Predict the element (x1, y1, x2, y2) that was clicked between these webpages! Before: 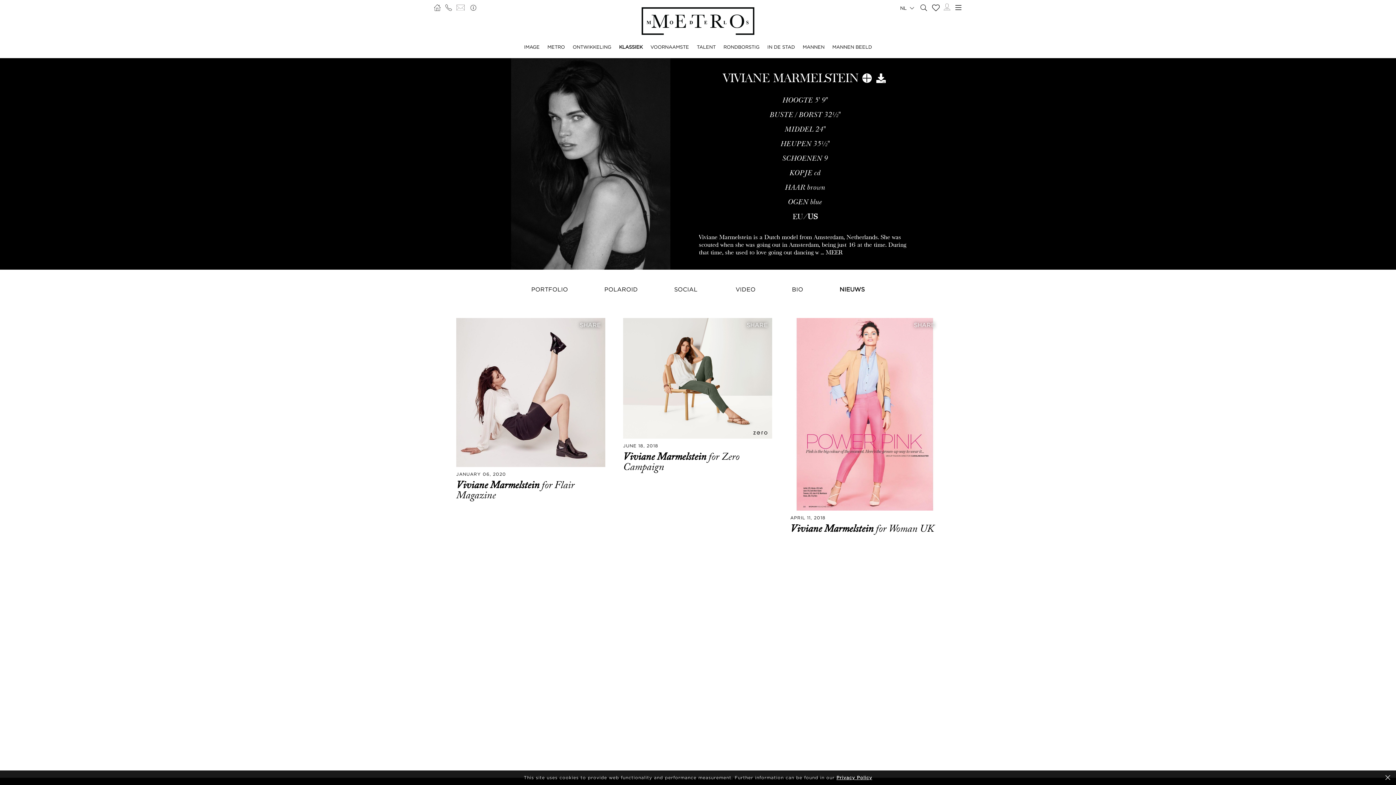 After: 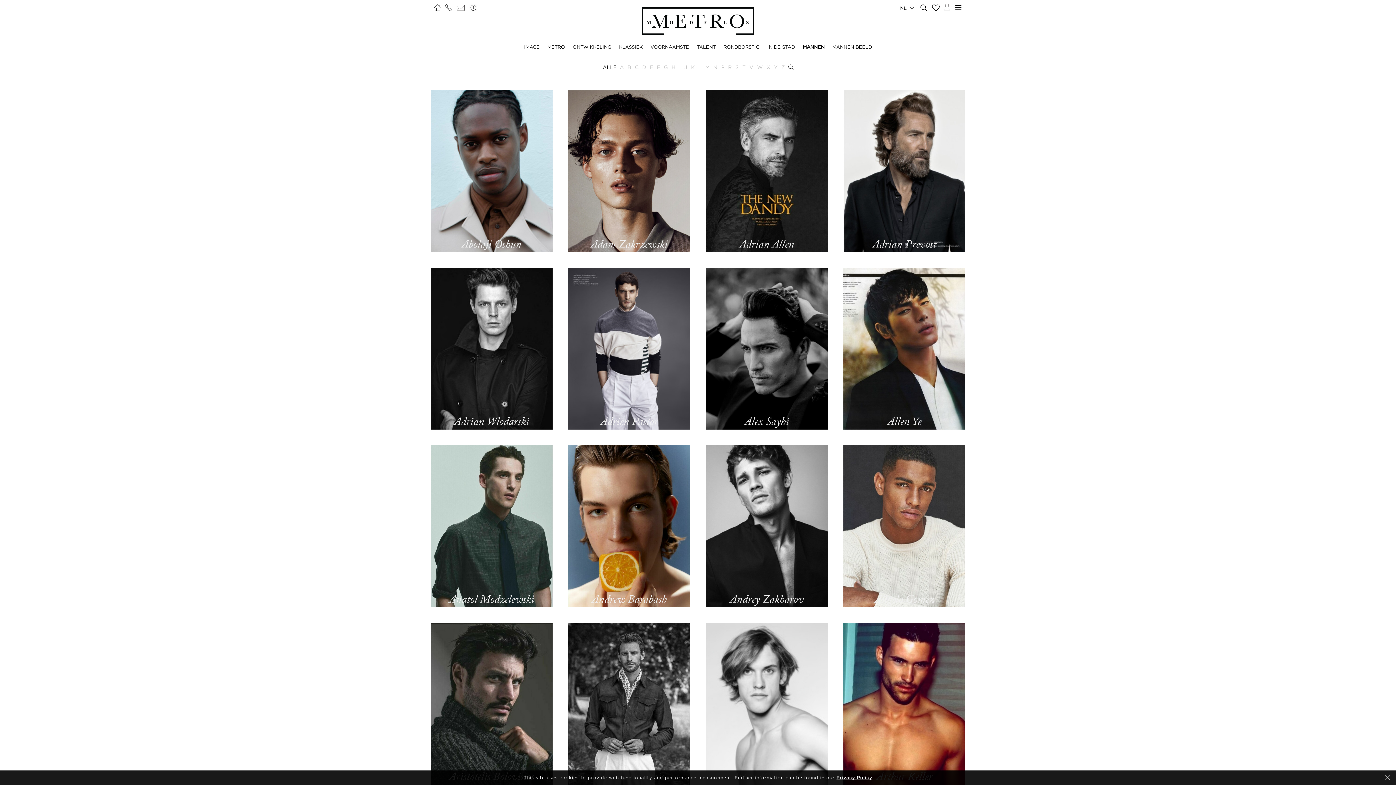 Action: bbox: (802, 44, 824, 49) label: MANNEN